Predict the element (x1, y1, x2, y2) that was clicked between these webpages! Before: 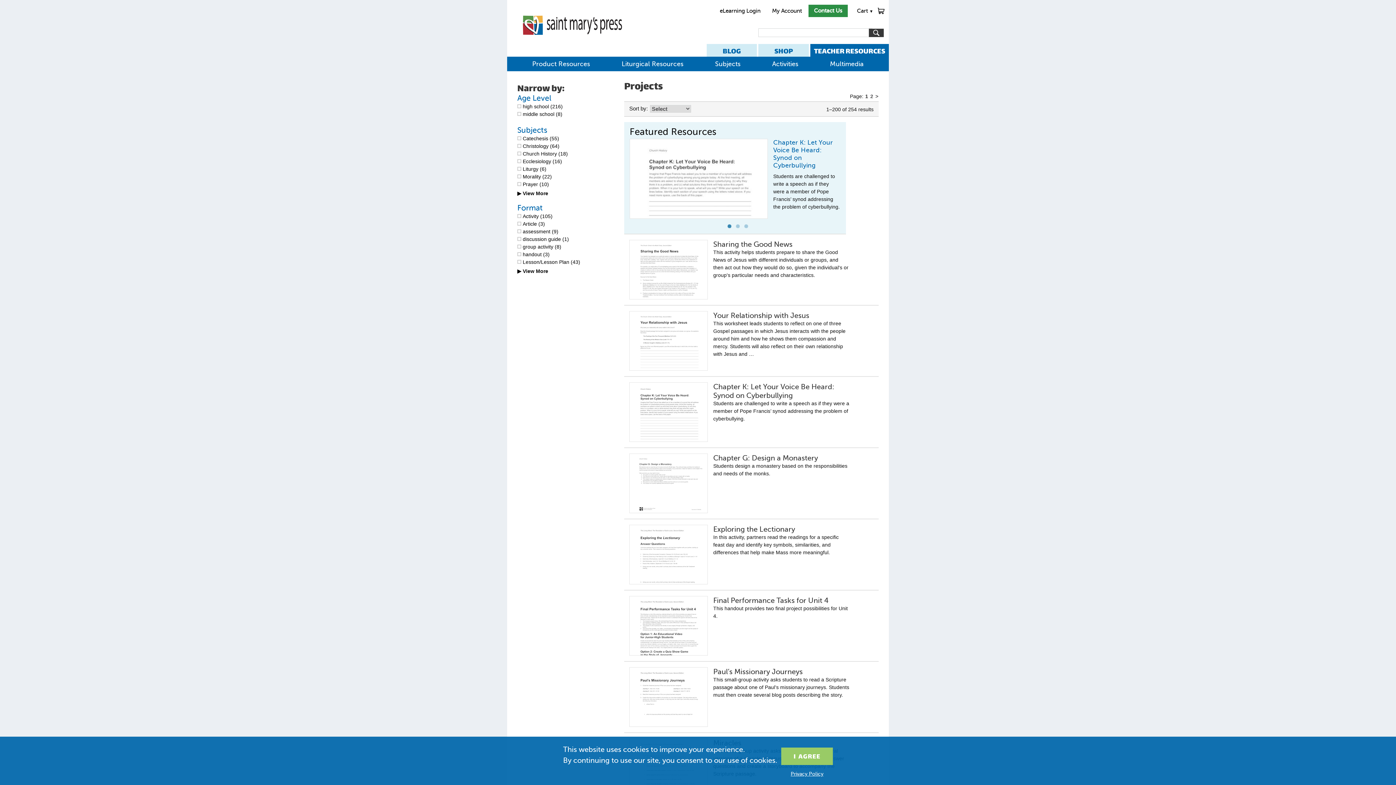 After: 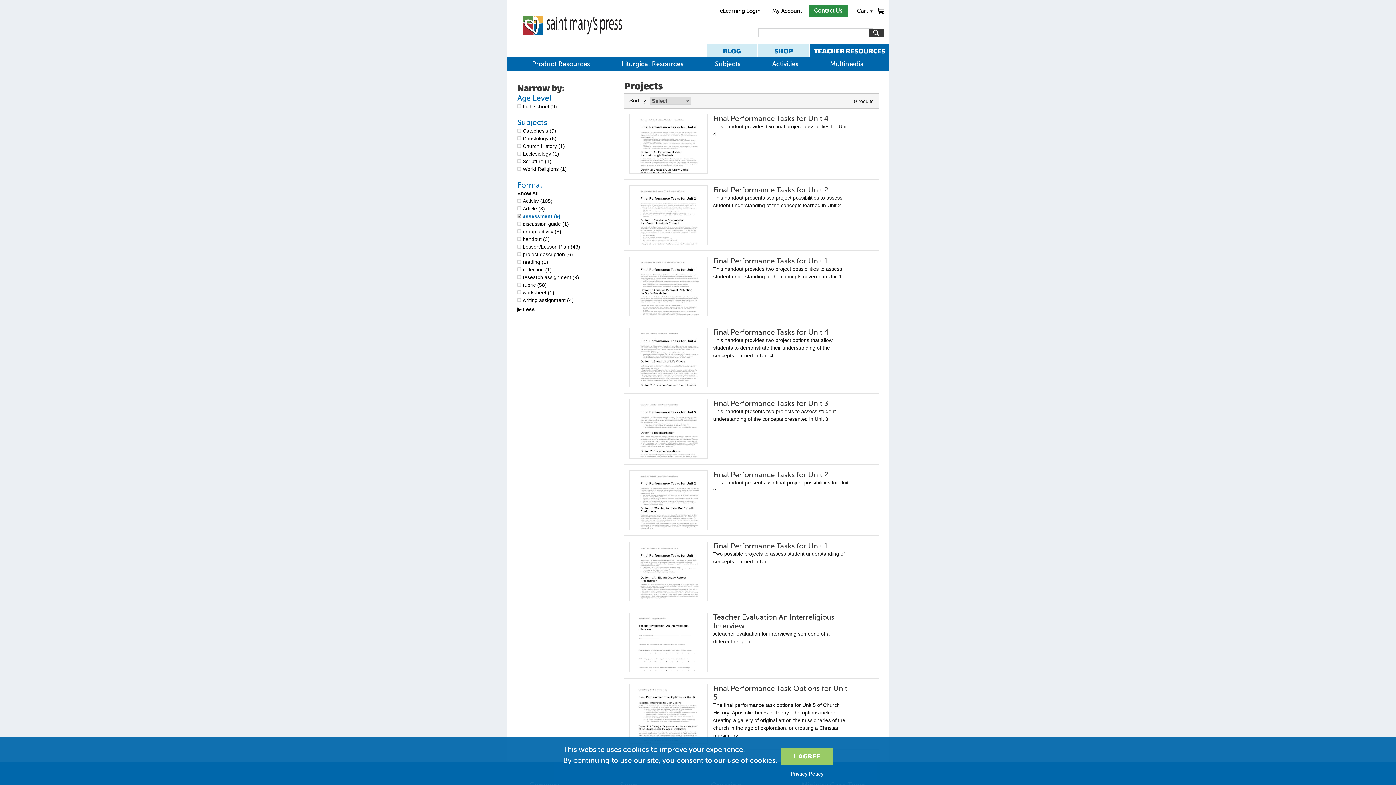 Action: bbox: (517, 228, 558, 234) label: assessment (9)